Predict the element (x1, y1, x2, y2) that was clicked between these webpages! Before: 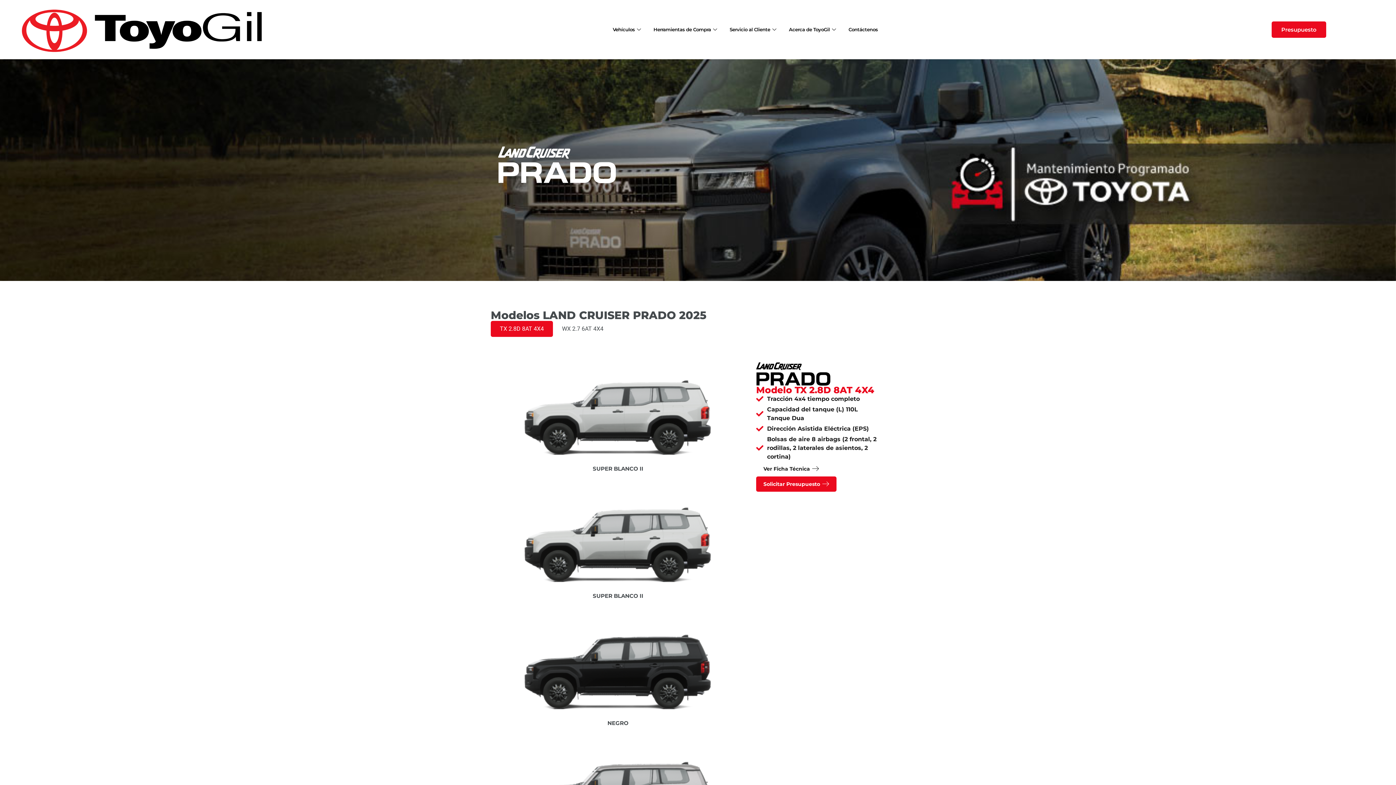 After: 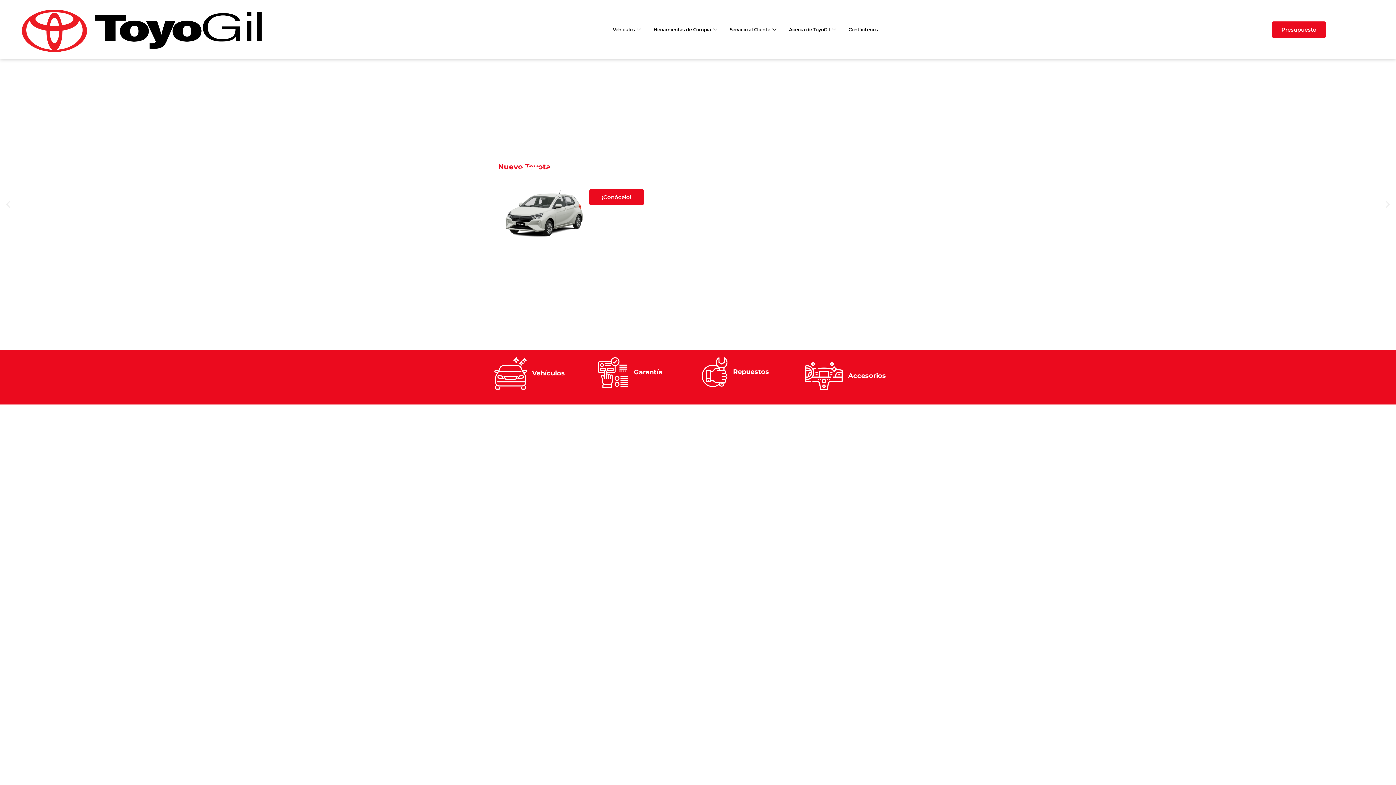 Action: bbox: (21, 7, 262, 52)